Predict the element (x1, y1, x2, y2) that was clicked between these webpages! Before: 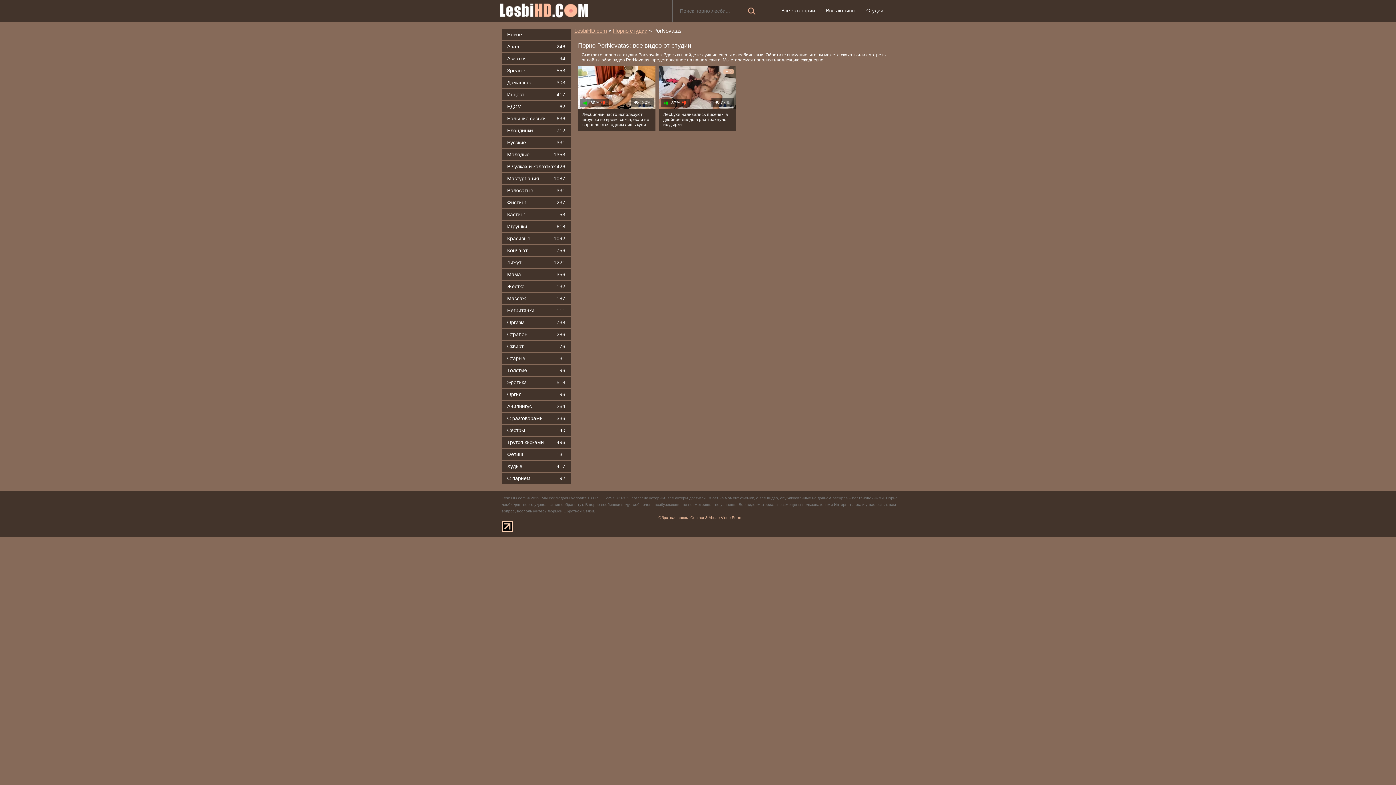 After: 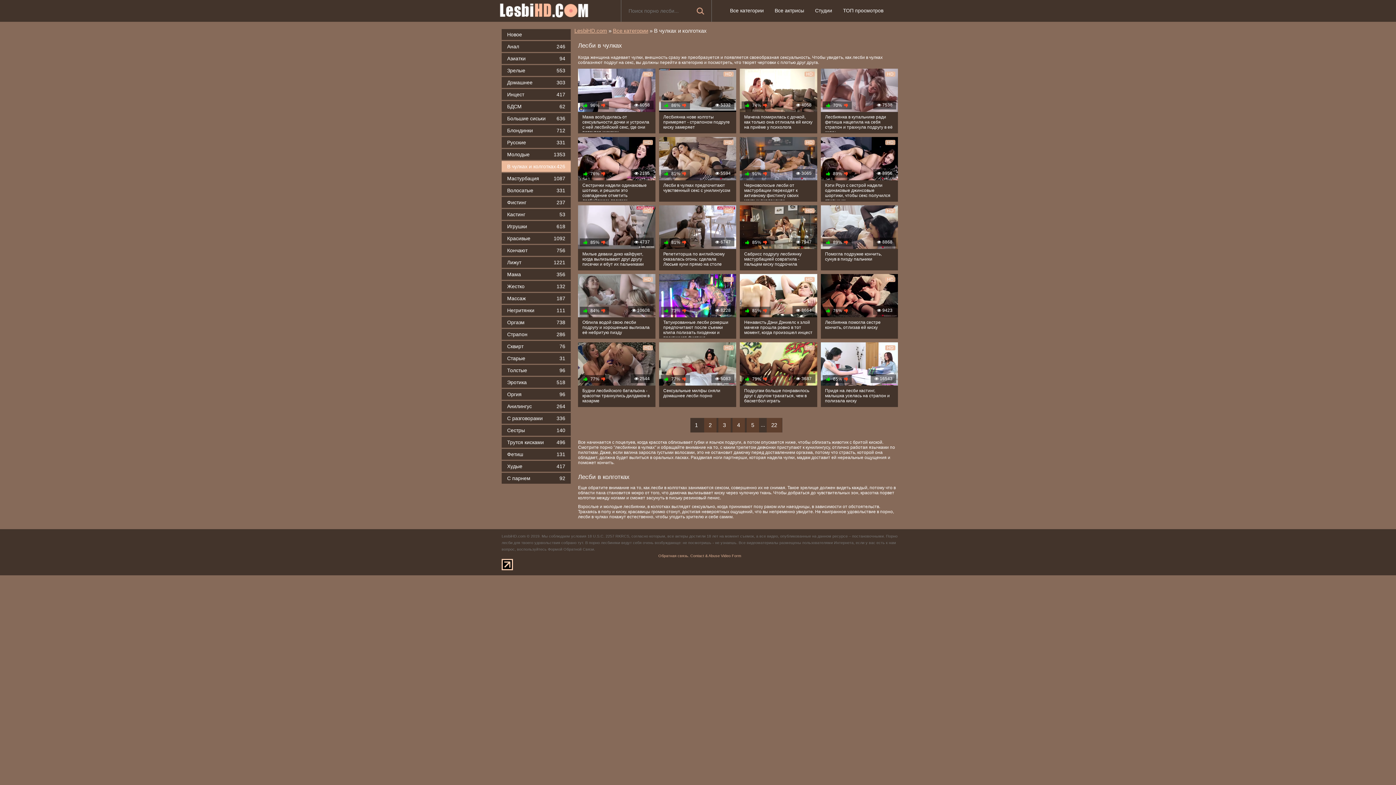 Action: bbox: (501, 161, 570, 172) label: В чулках и колготках
426